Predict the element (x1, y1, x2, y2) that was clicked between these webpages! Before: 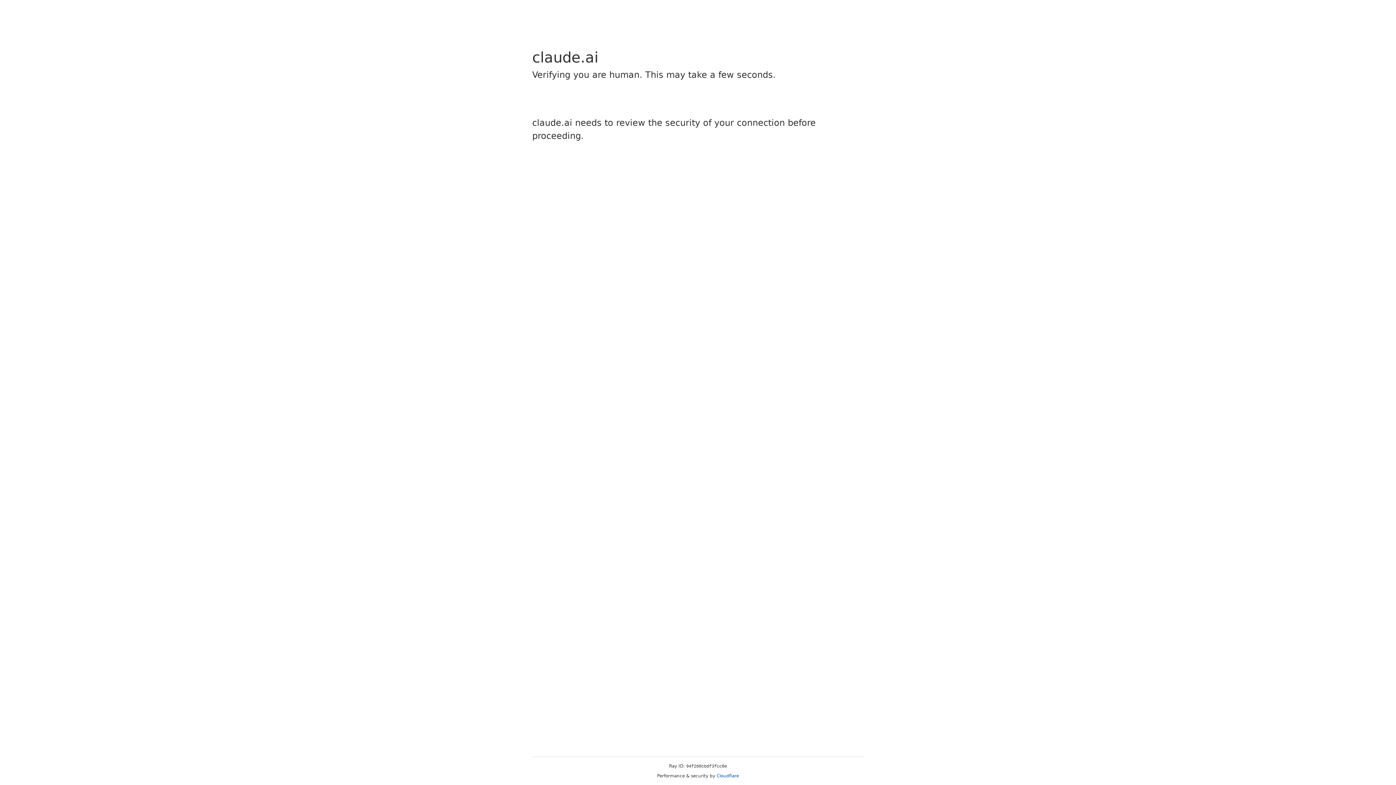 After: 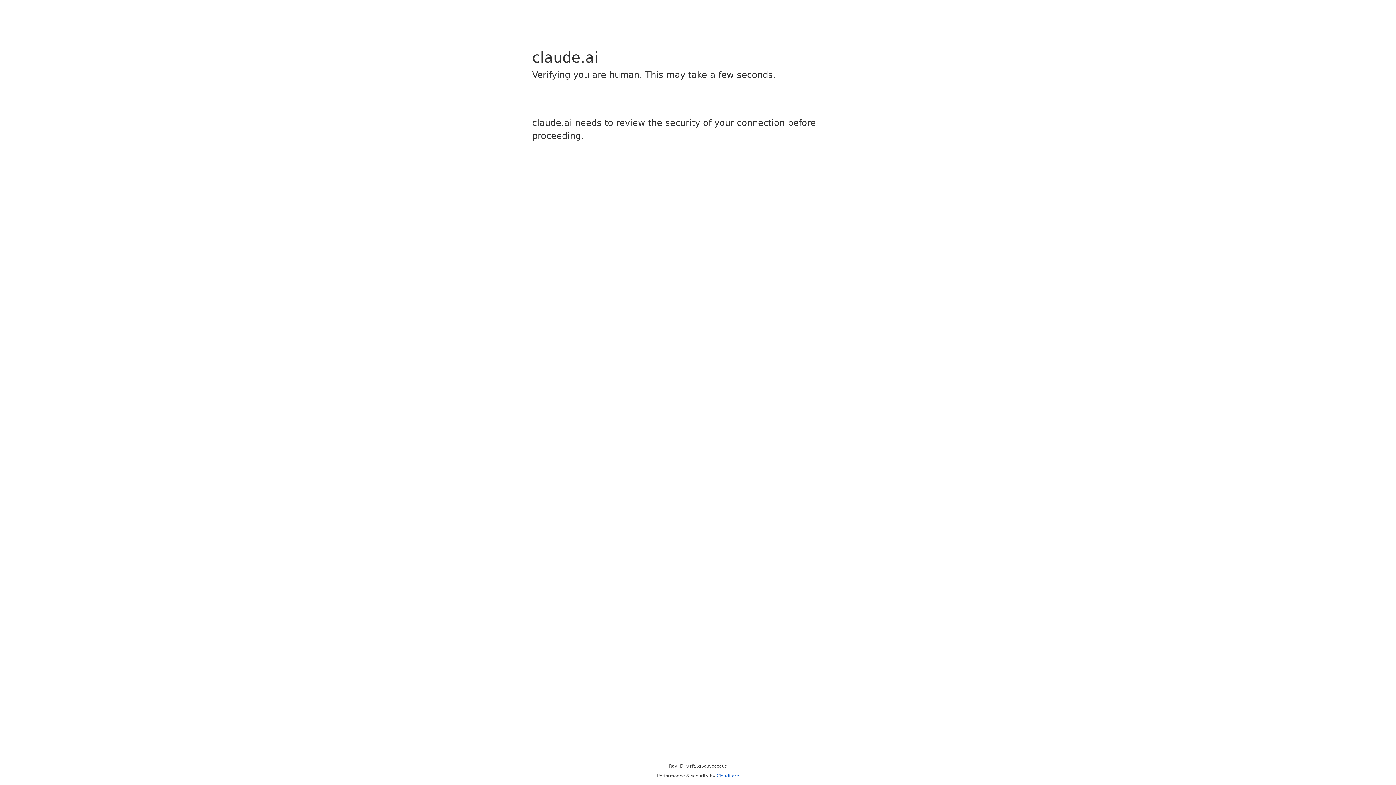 Action: label: Cloudflare bbox: (716, 773, 739, 778)